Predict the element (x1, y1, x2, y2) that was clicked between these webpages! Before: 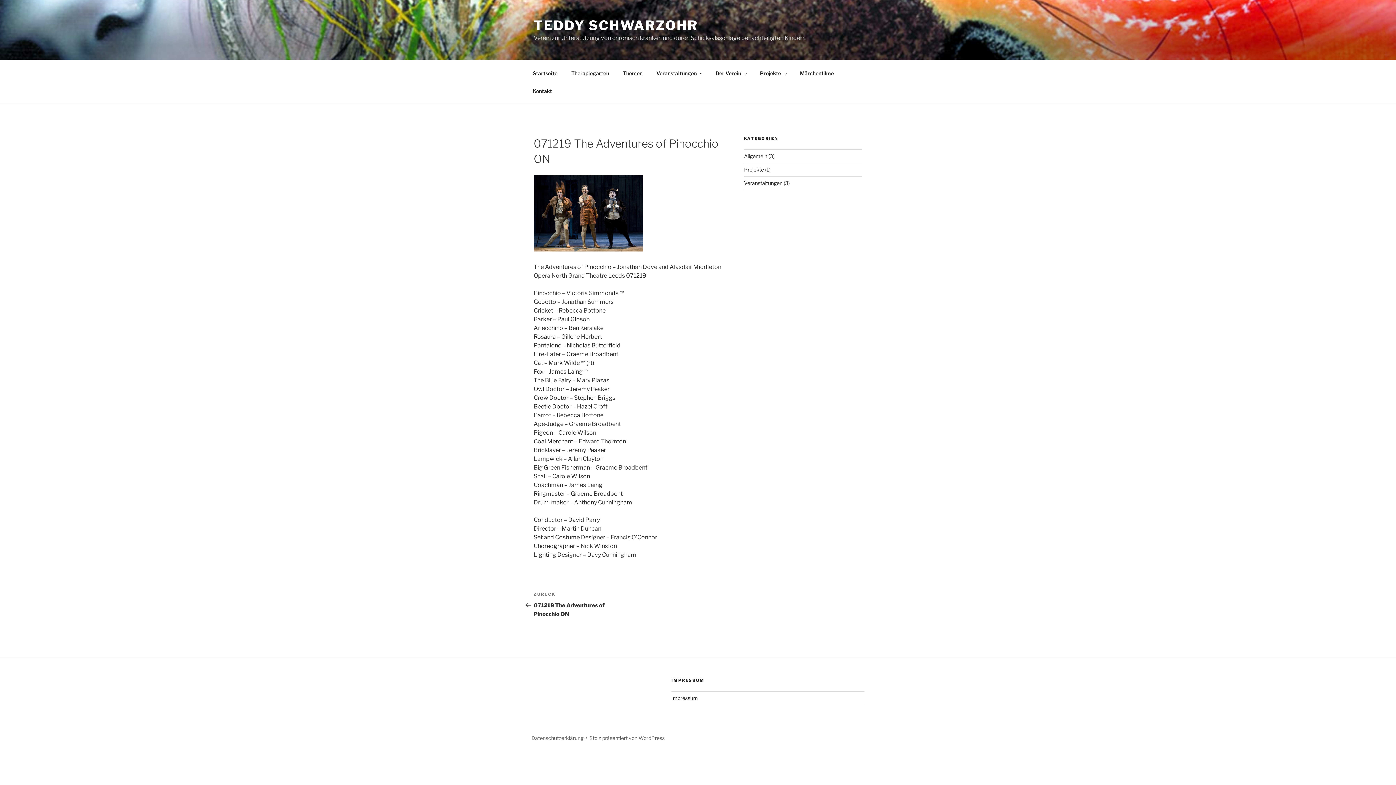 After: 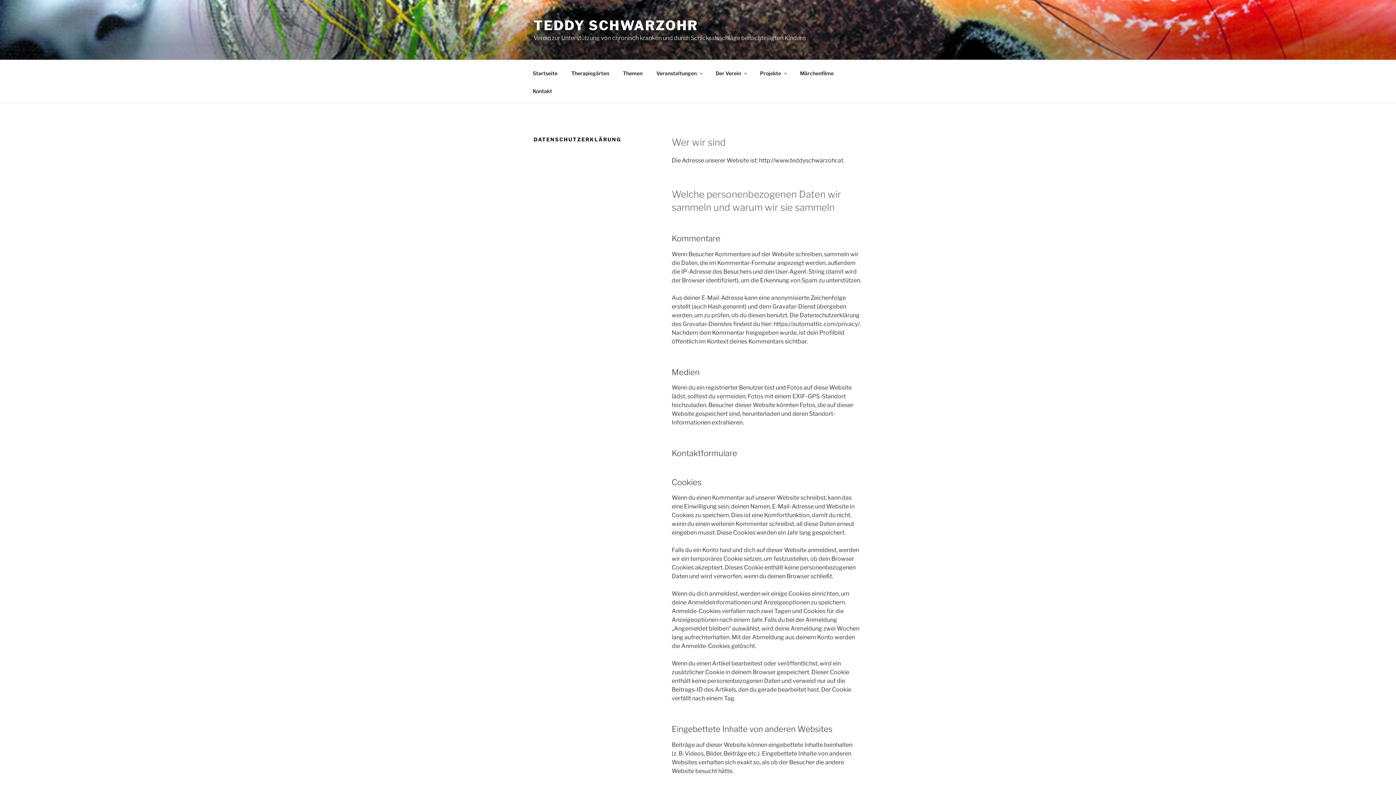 Action: label: Datenschutzerklärung bbox: (531, 735, 583, 741)